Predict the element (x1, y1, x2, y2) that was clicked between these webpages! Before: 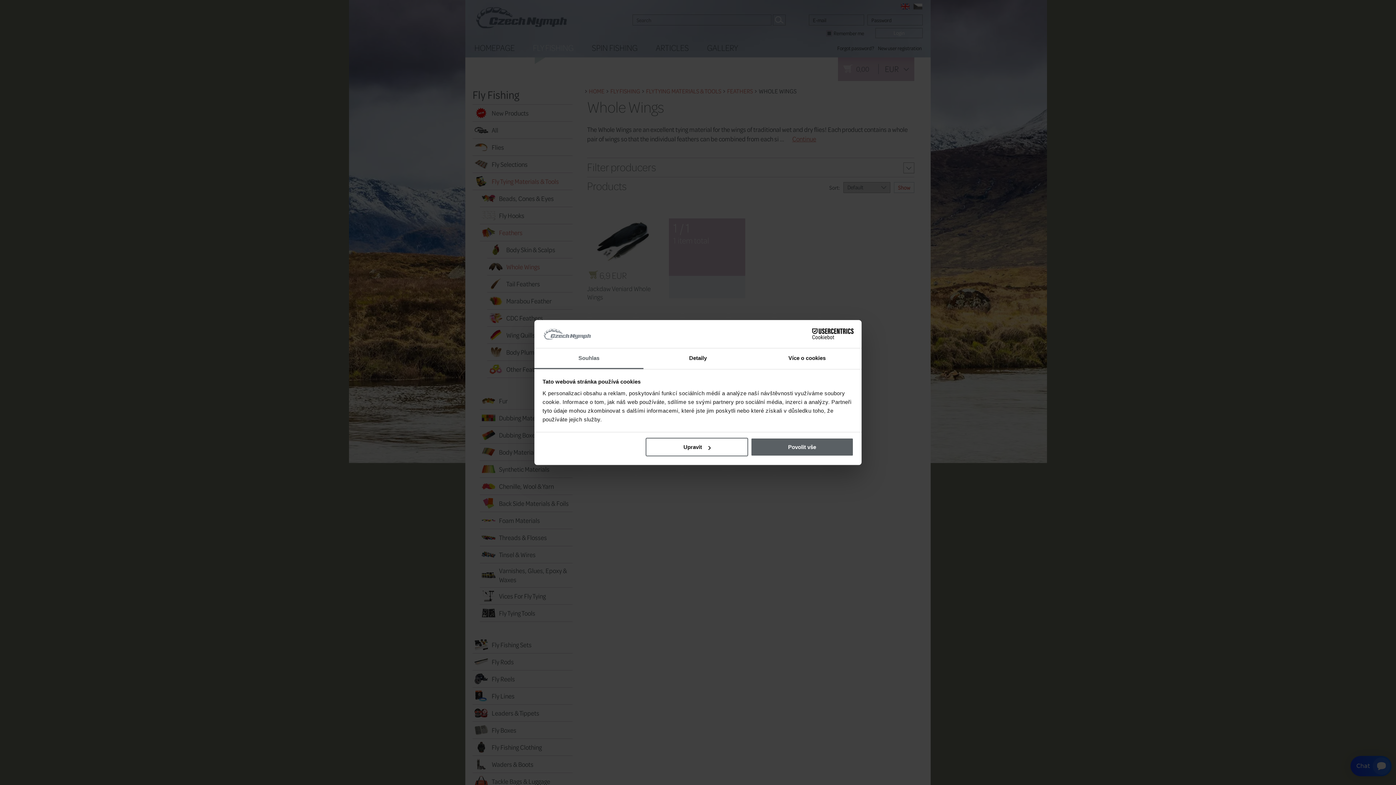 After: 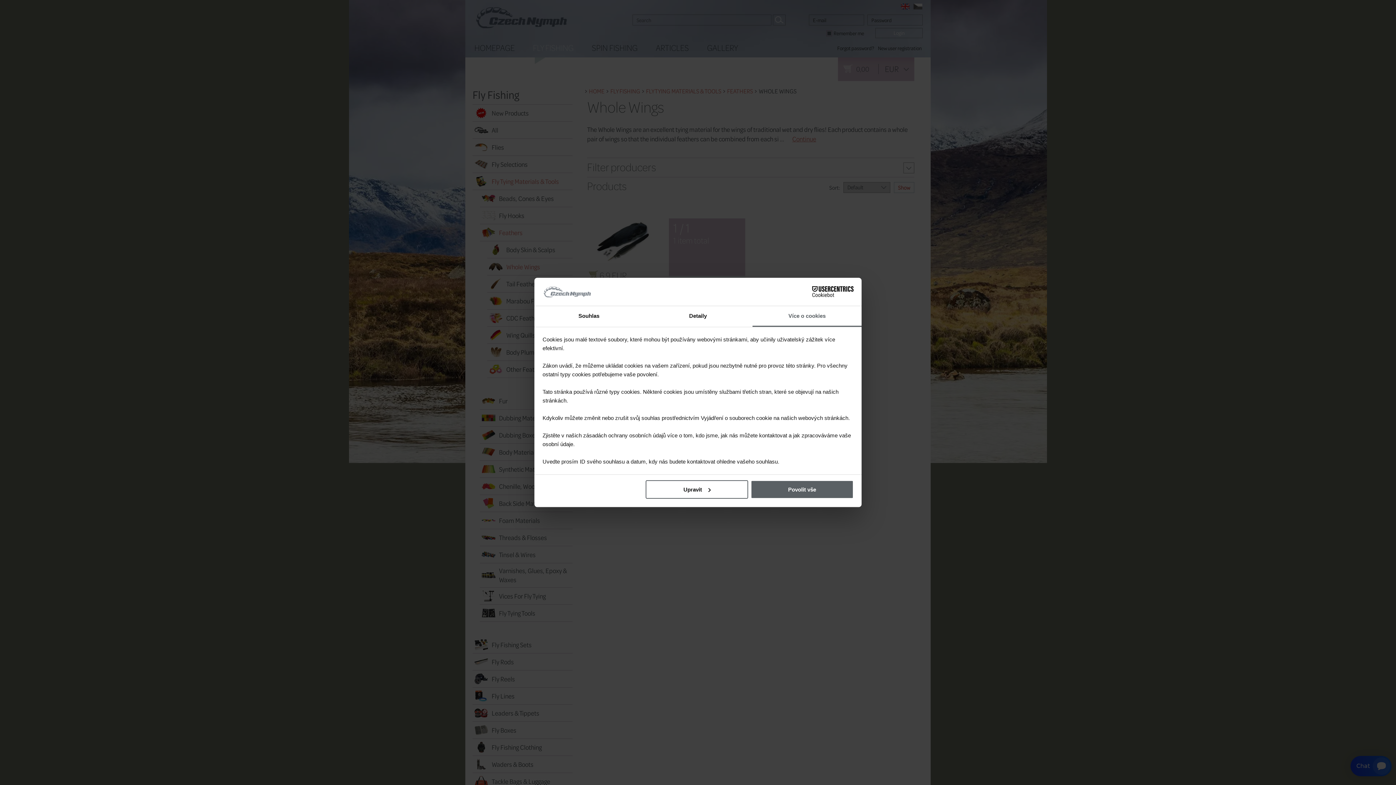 Action: label: Více o cookies bbox: (752, 348, 861, 369)